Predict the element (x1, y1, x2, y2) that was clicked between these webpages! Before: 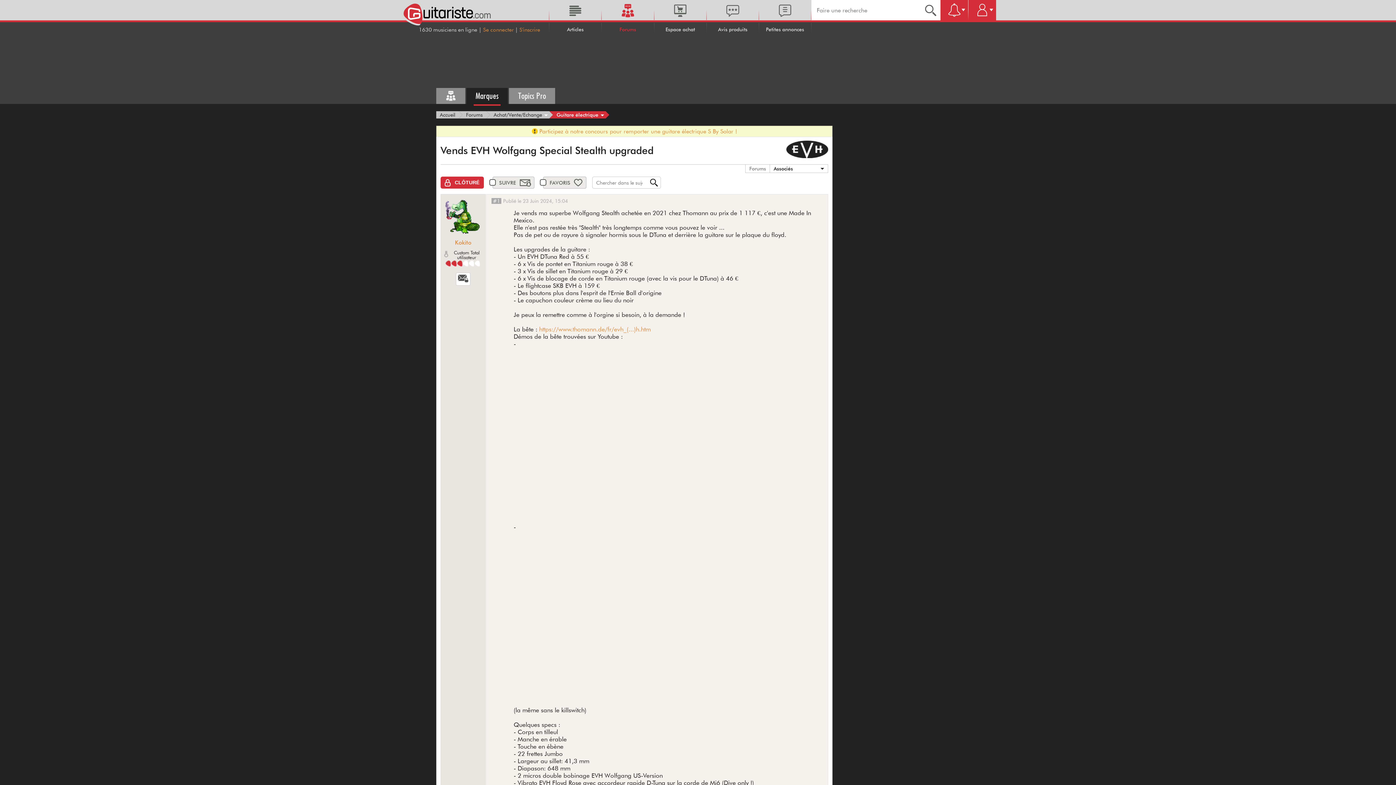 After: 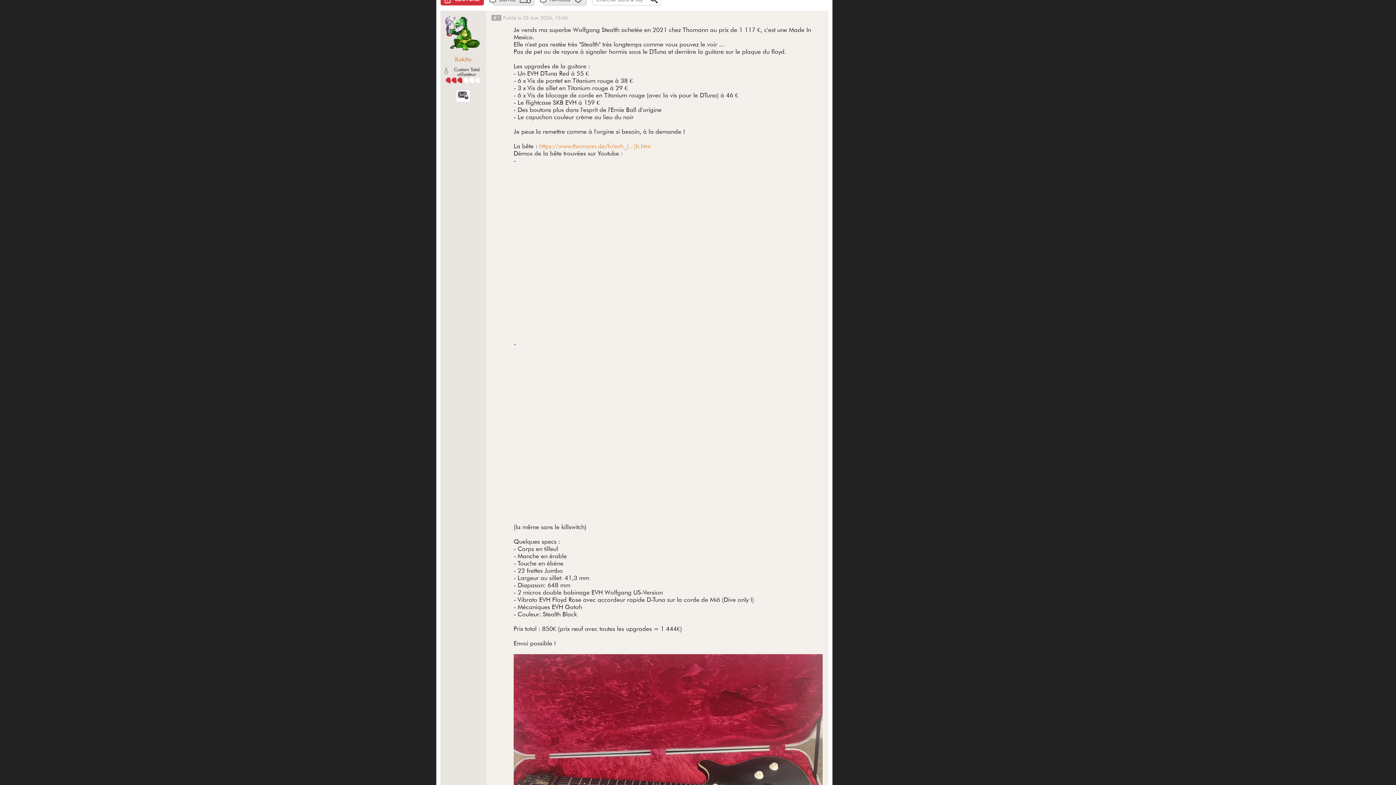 Action: bbox: (491, 198, 501, 204) label: #1